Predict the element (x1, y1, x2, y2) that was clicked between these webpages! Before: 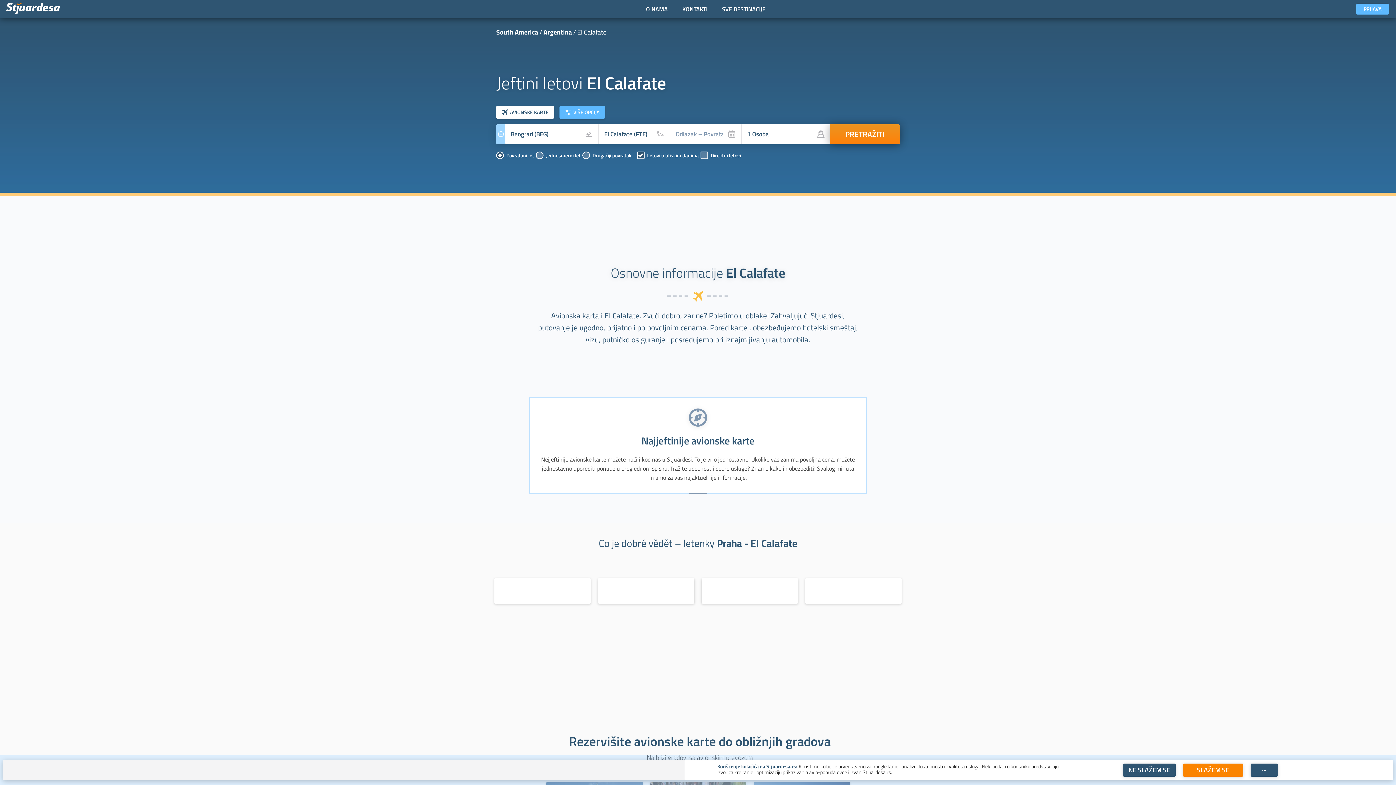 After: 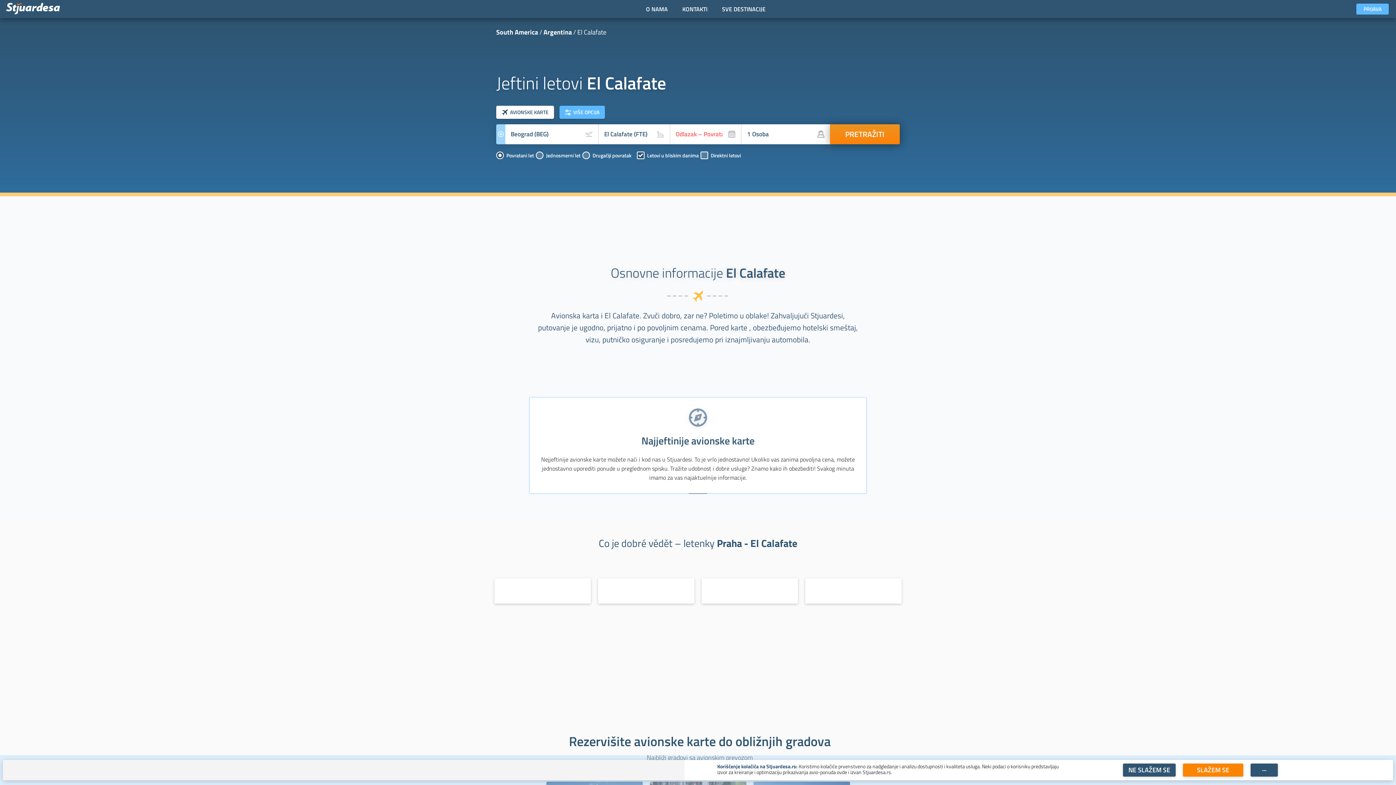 Action: label: PRETRAŽITI bbox: (830, 124, 900, 144)